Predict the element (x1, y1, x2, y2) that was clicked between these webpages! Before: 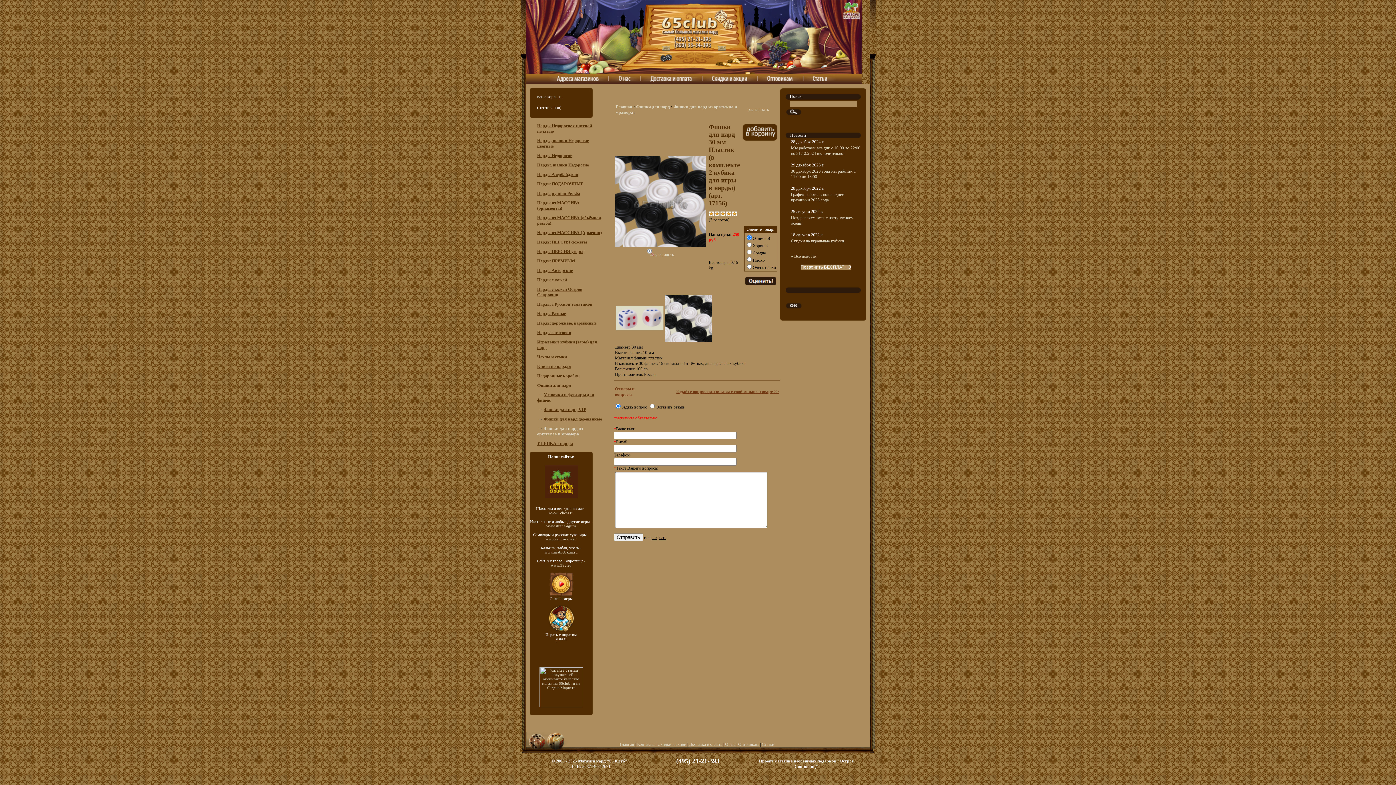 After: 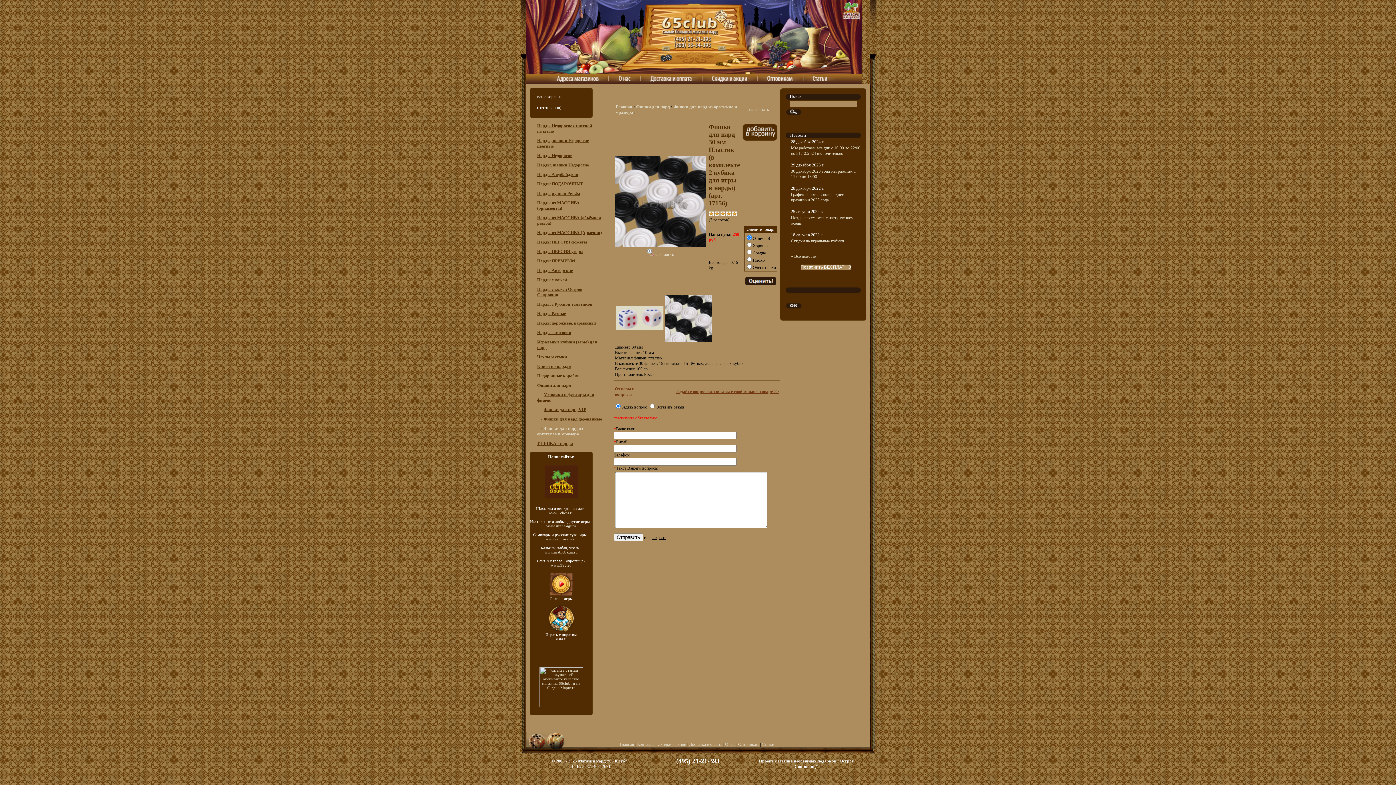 Action: label: www.strana-igr.ru bbox: (546, 524, 576, 528)